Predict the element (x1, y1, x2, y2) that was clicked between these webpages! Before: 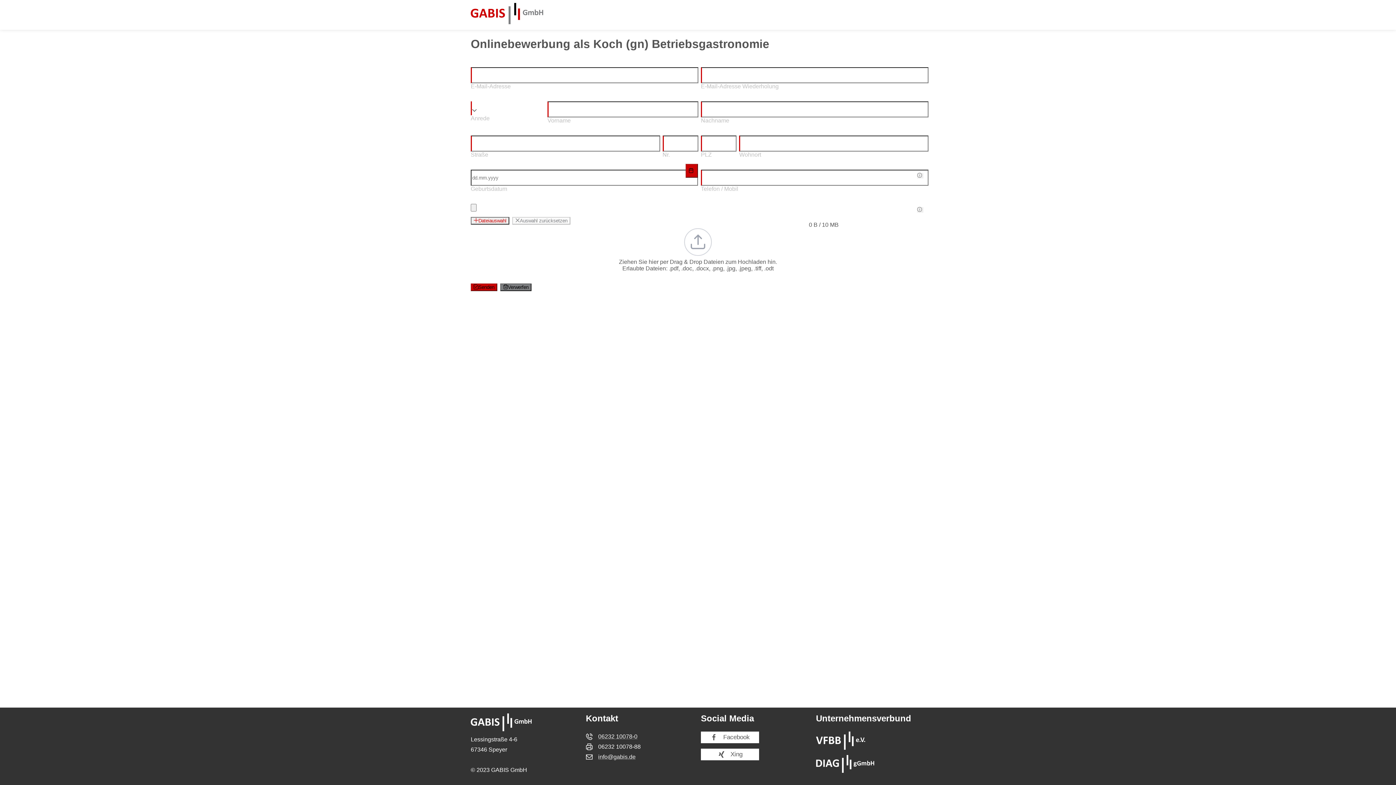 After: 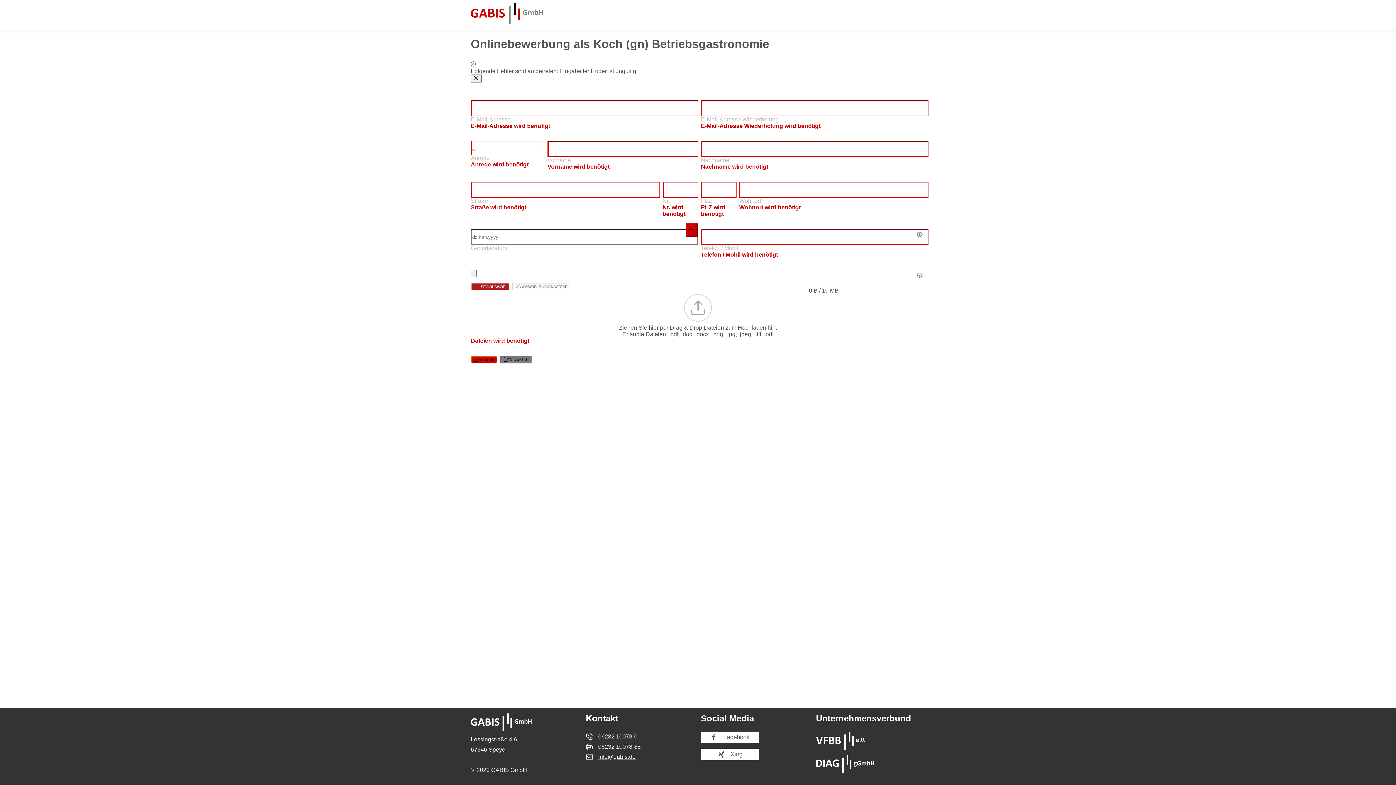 Action: bbox: (470, 283, 497, 291) label: Senden